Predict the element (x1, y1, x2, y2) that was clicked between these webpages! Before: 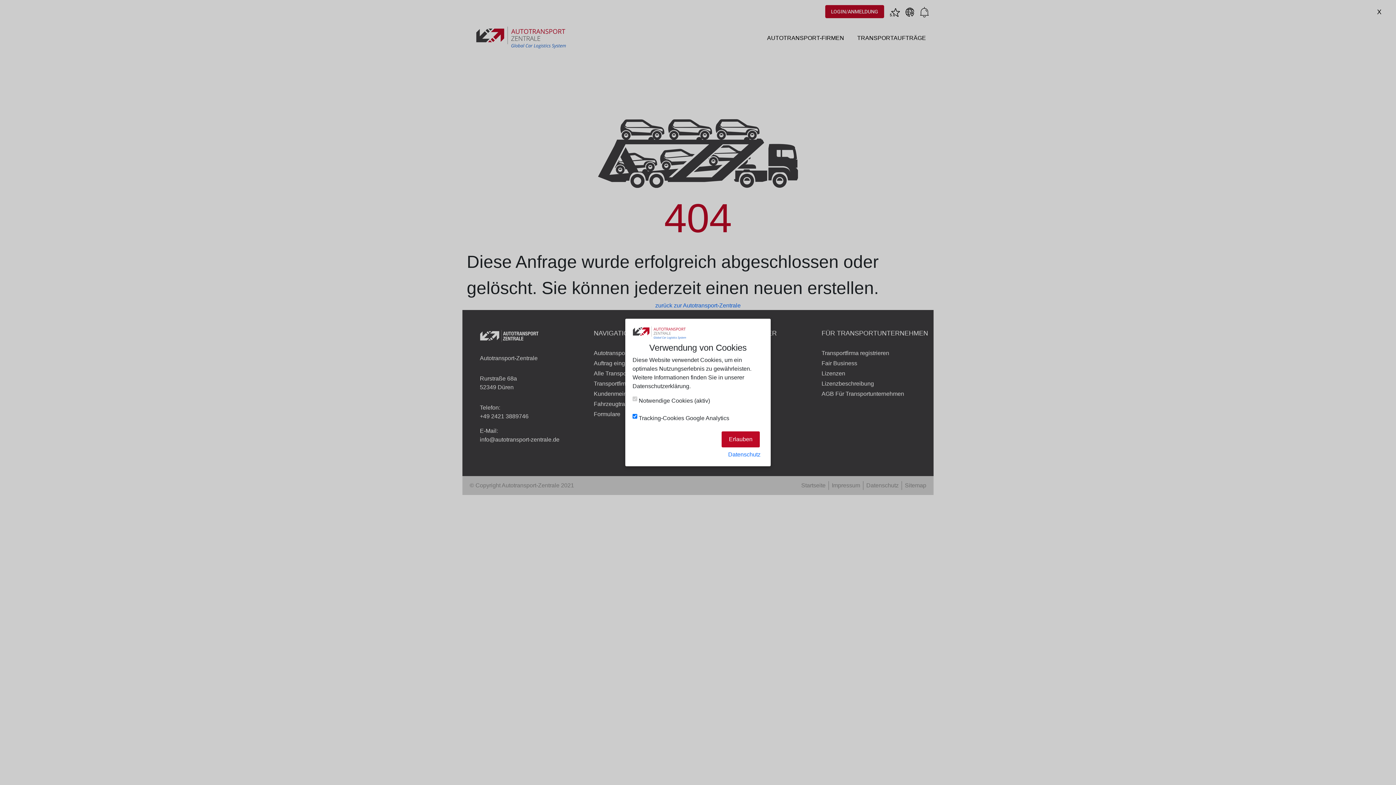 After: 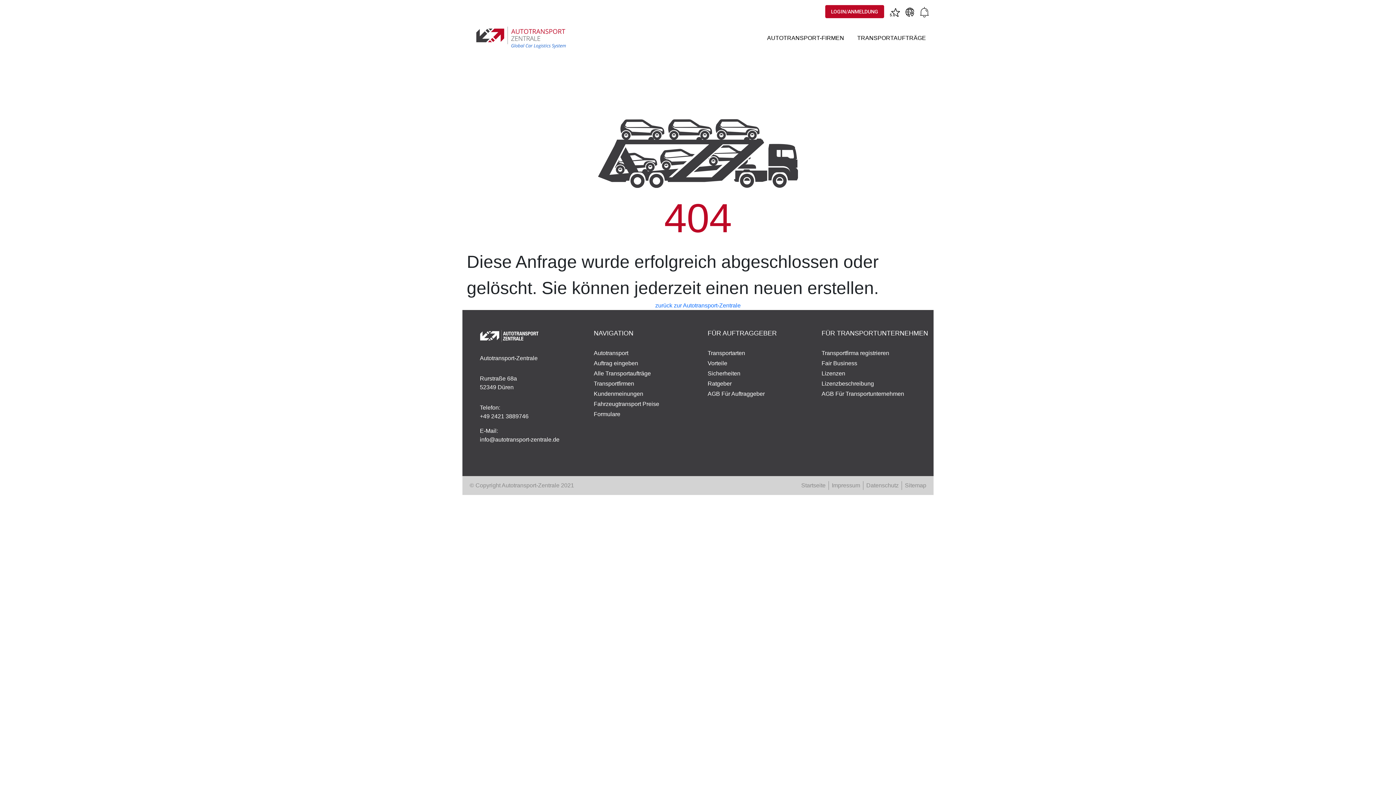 Action: label: Erlauben bbox: (721, 431, 760, 447)